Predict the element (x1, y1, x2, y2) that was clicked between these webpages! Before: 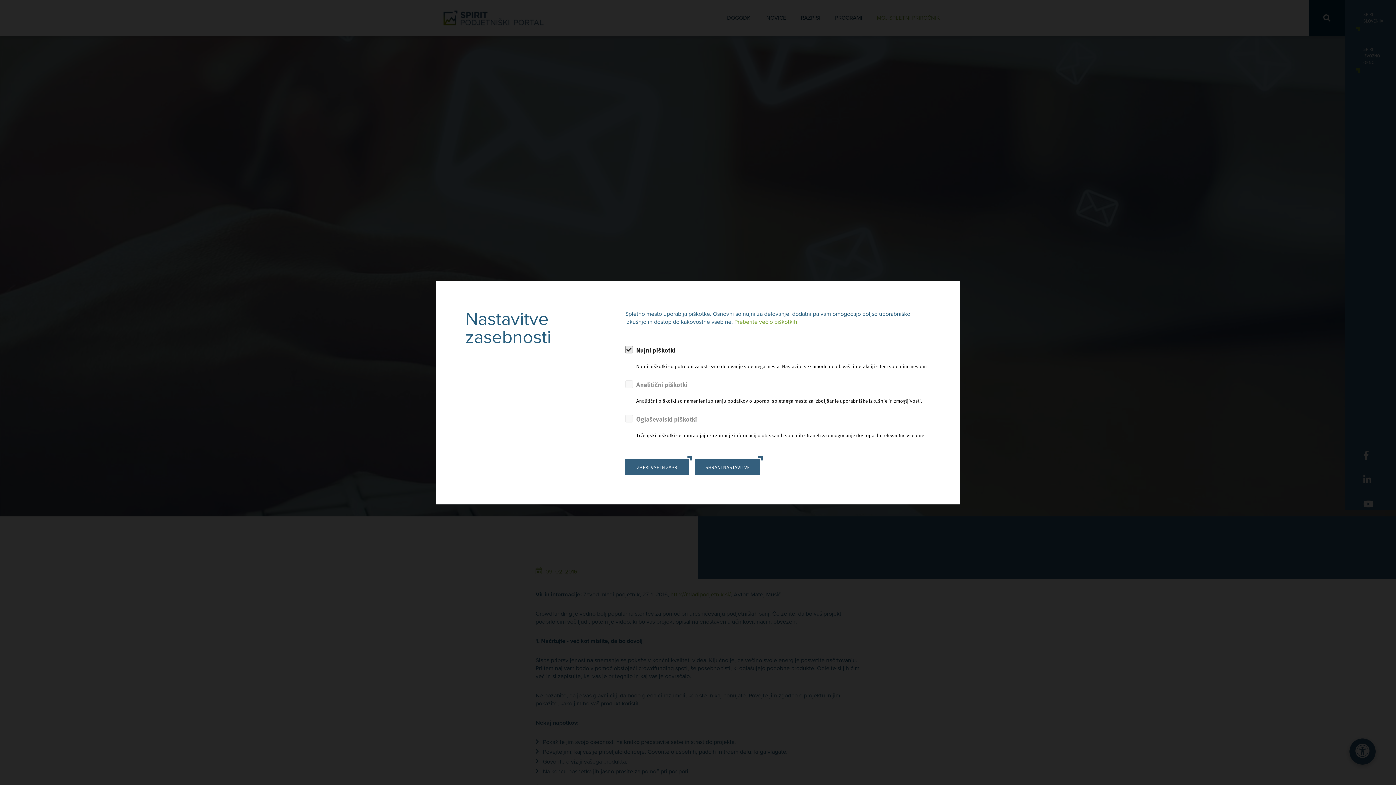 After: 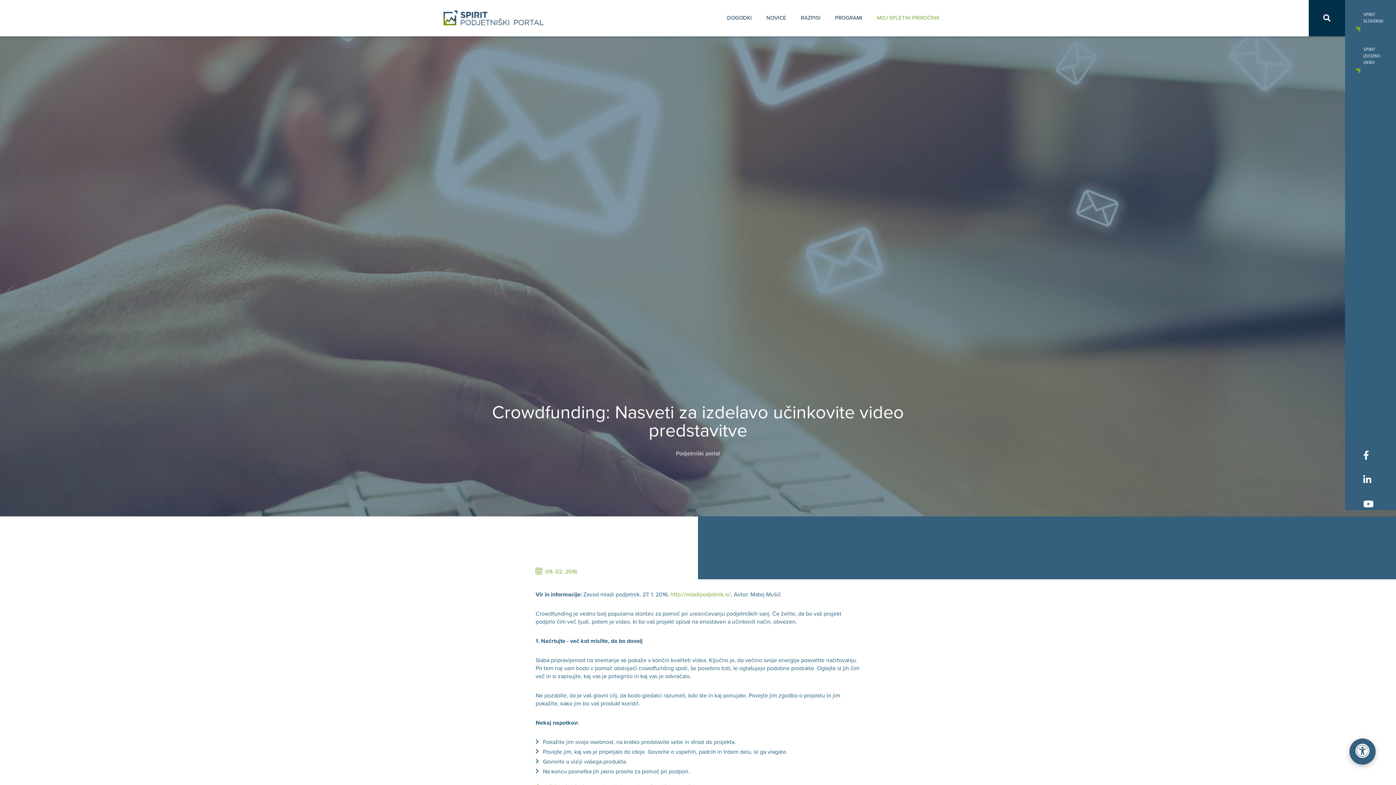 Action: label: IZBERI VSE IN ZAPRI bbox: (625, 459, 689, 475)